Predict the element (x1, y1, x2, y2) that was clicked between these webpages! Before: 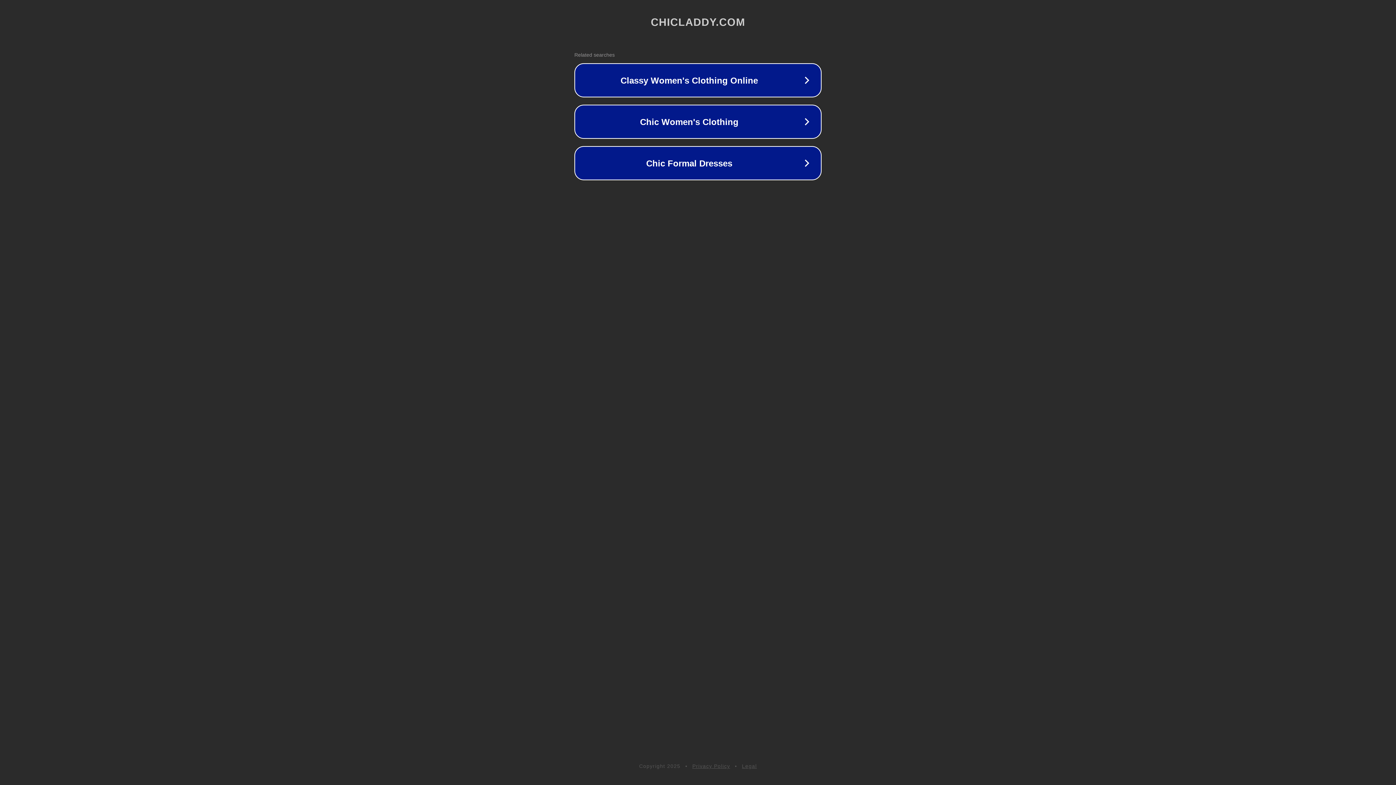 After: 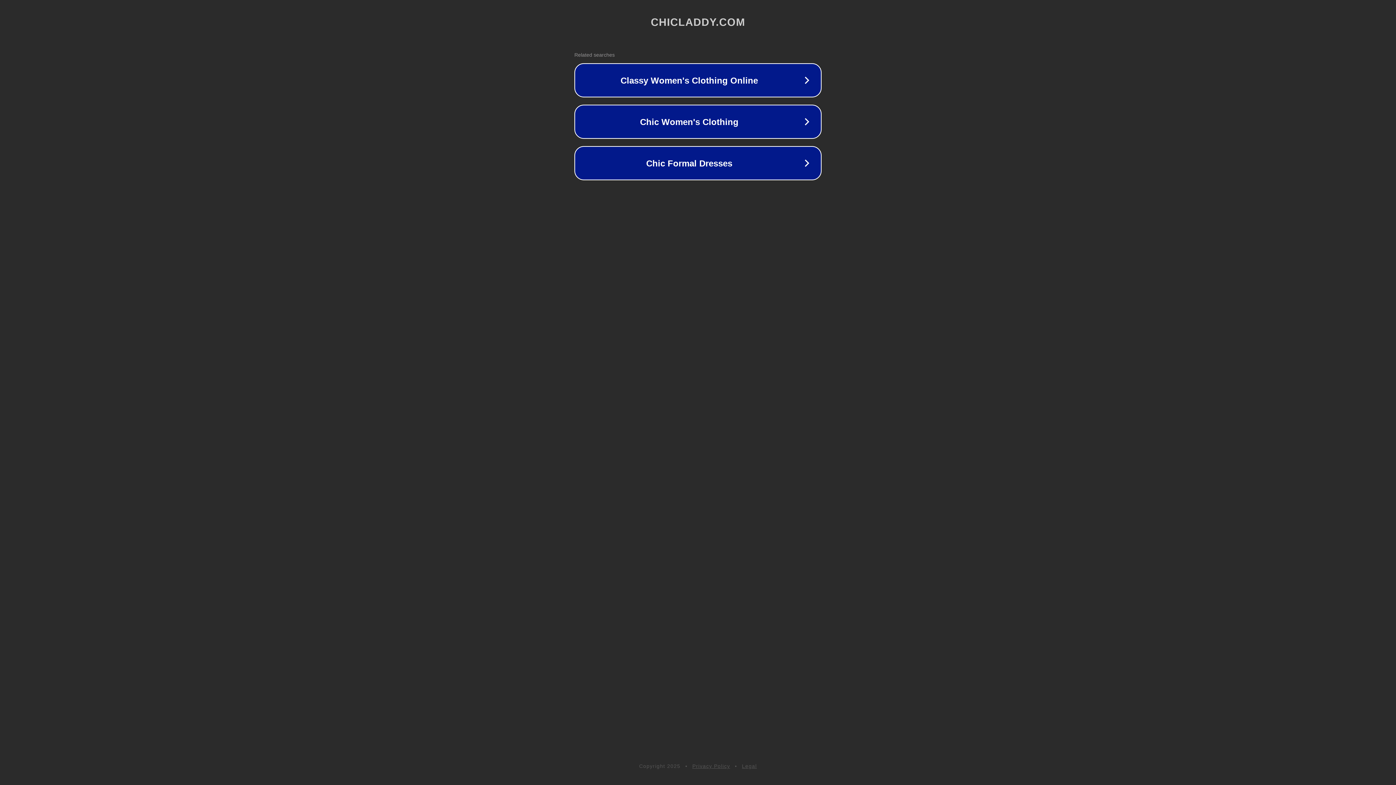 Action: label: Legal bbox: (742, 763, 757, 769)